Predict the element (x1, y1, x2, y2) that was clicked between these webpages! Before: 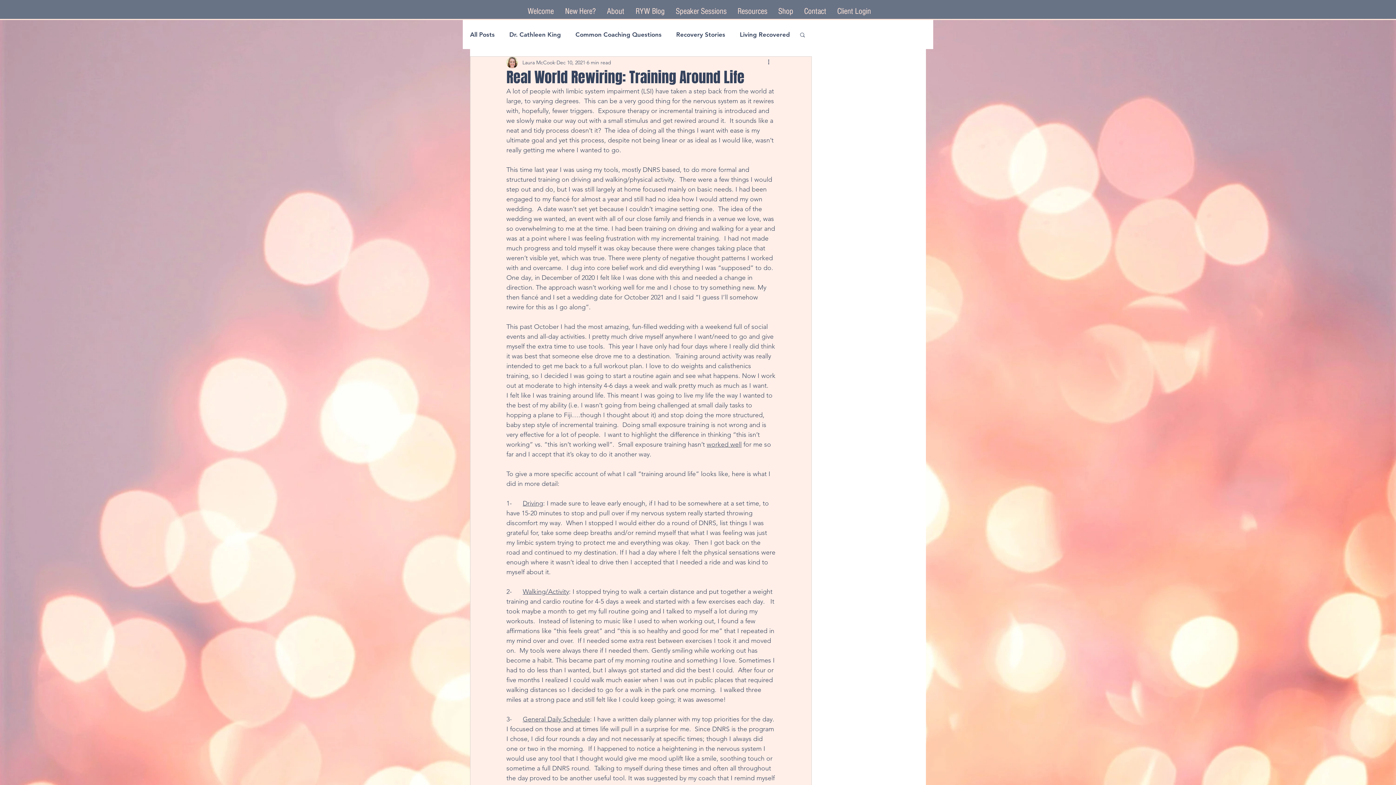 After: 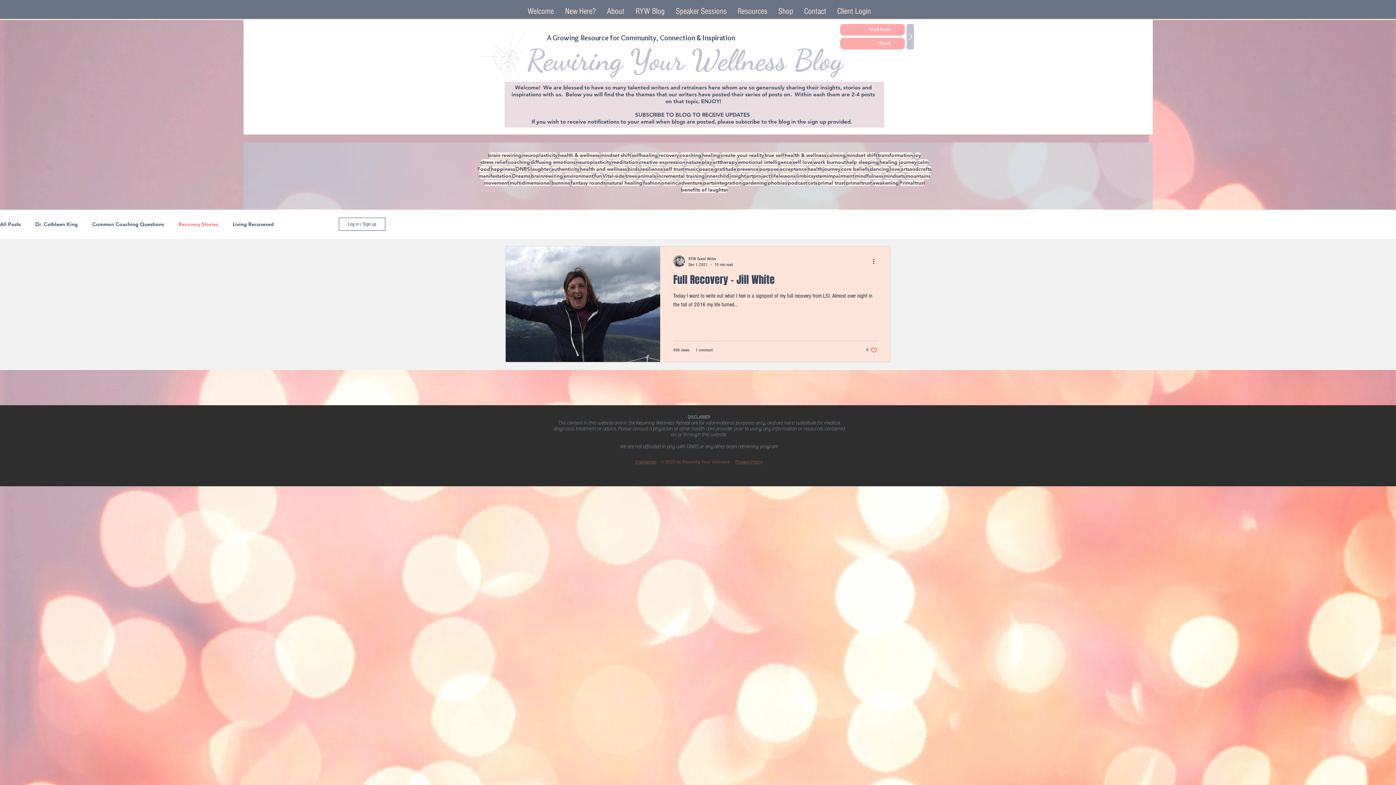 Action: label: Recovery Stories bbox: (676, 30, 725, 38)